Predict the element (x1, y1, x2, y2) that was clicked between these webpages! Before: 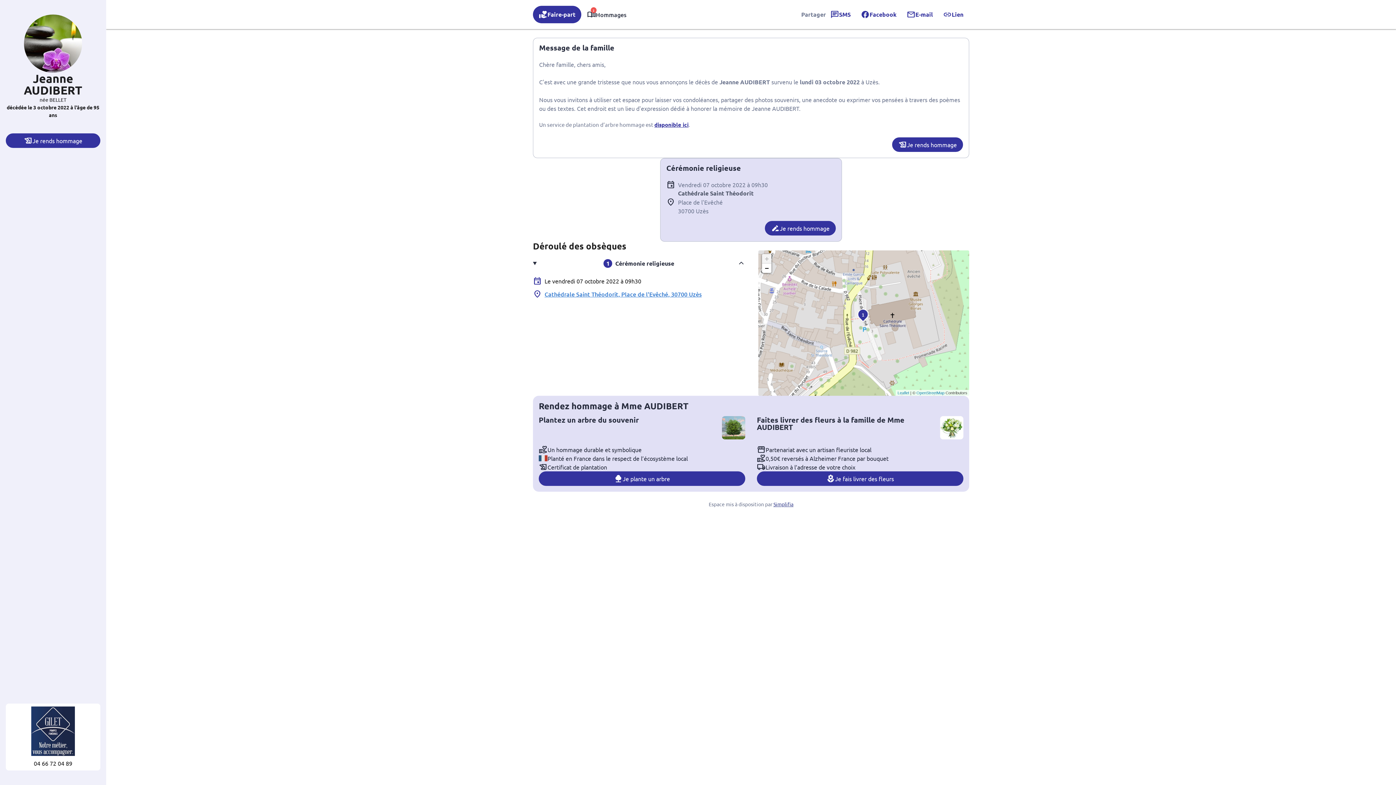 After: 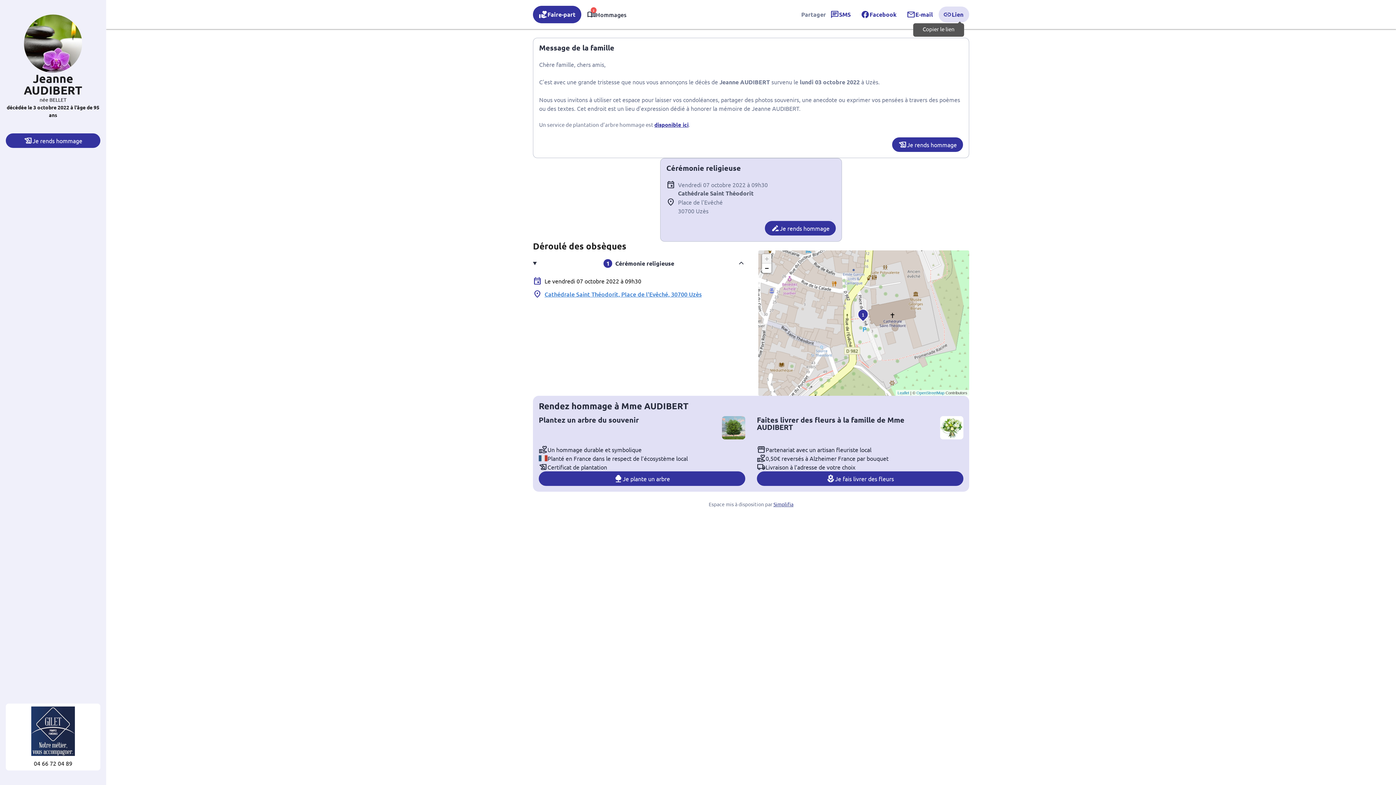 Action: bbox: (938, 6, 969, 22) label: link
Lien